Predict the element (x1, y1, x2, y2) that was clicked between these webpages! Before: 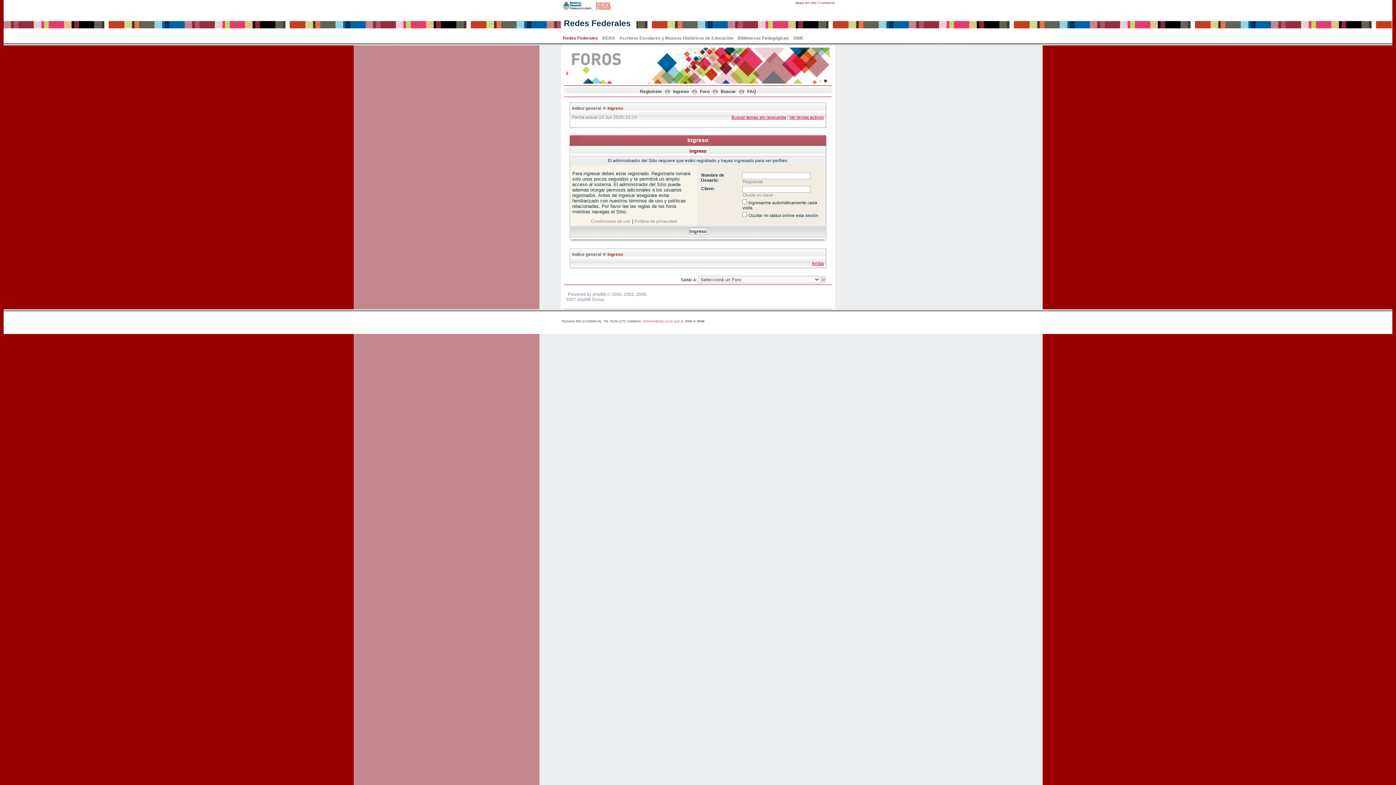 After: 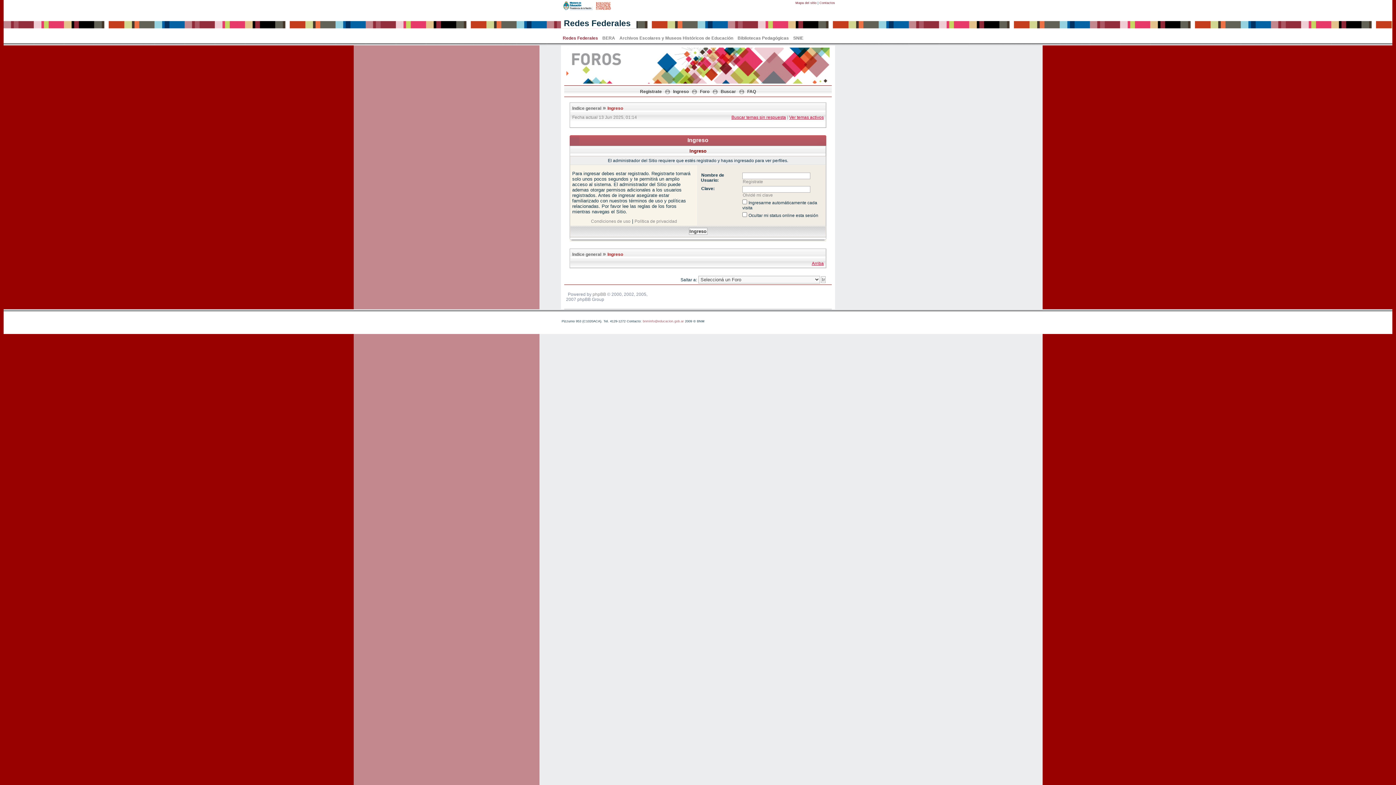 Action: bbox: (812, 261, 824, 266) label: Arriba